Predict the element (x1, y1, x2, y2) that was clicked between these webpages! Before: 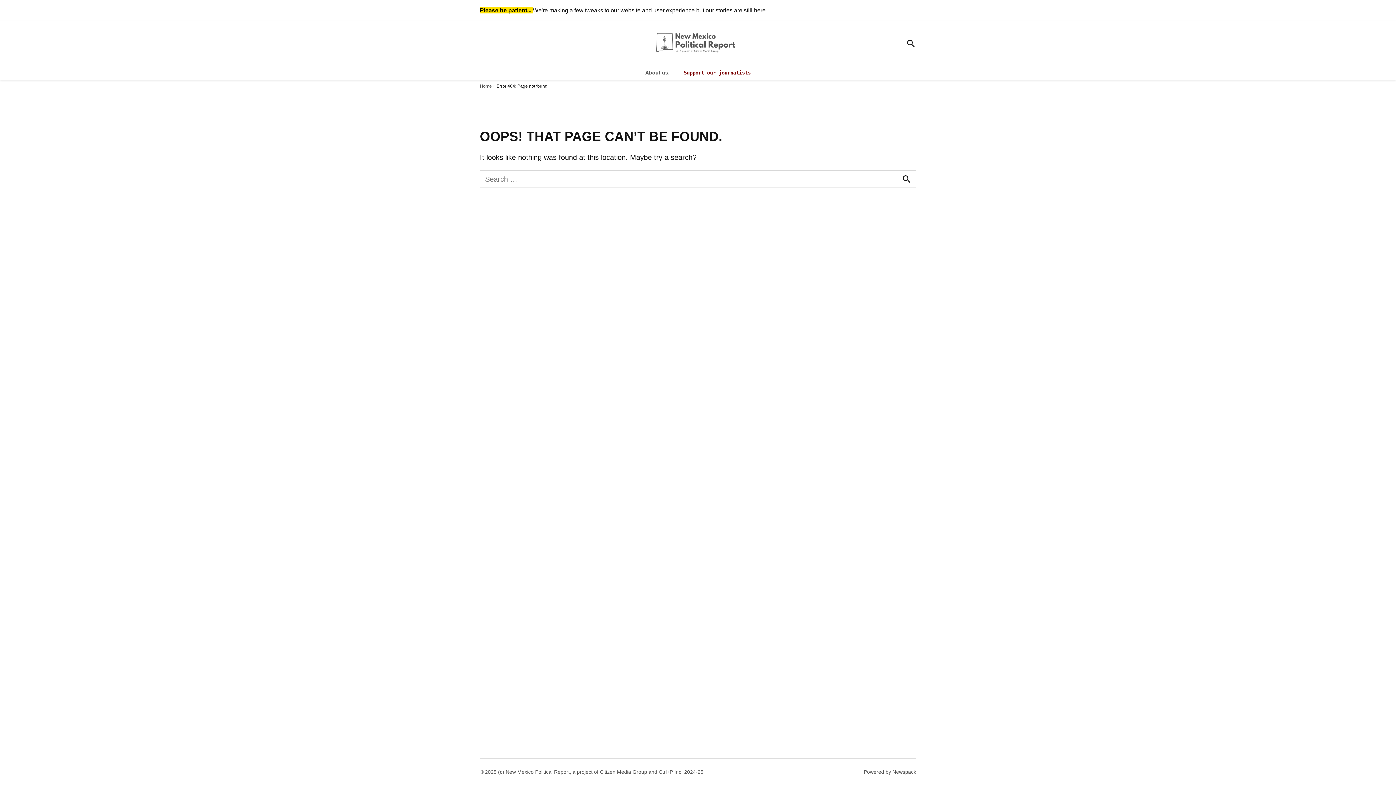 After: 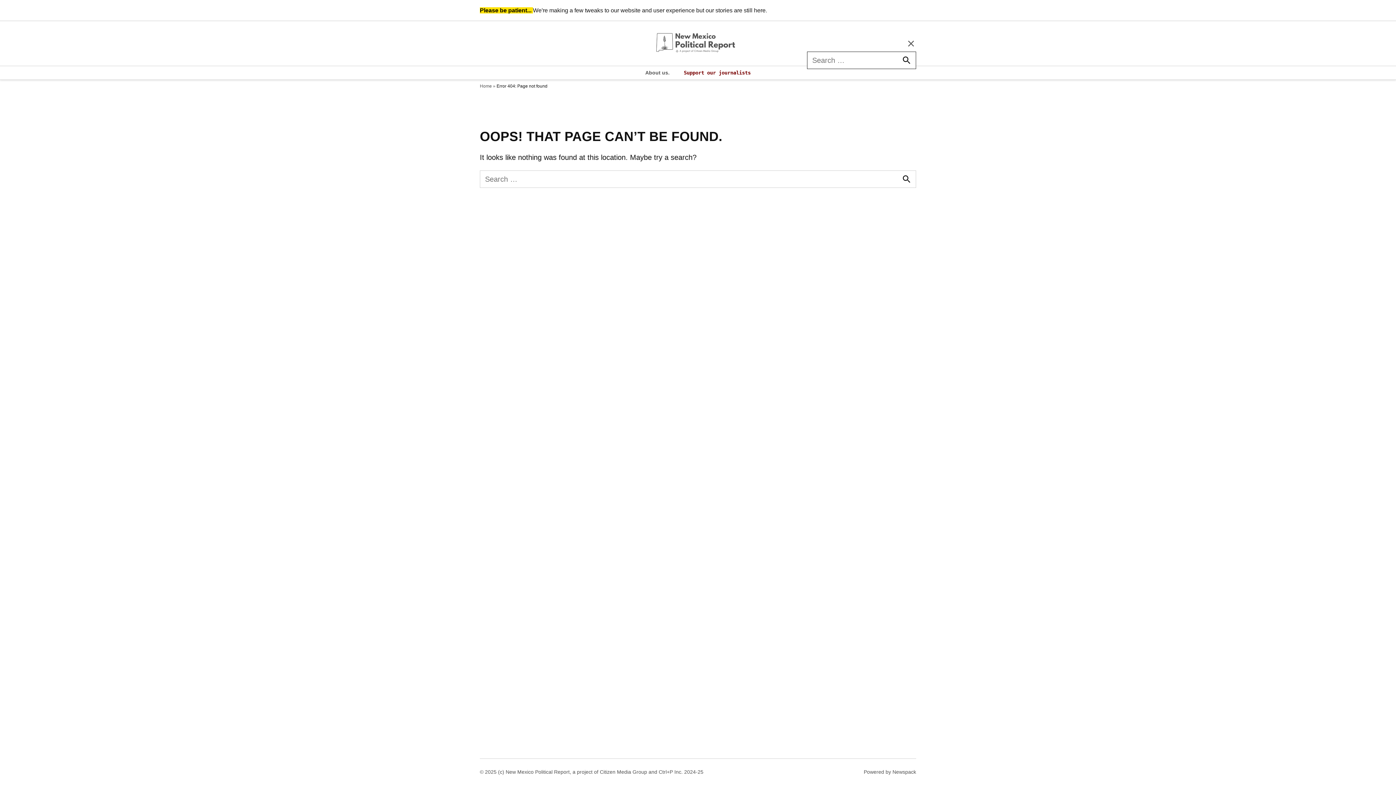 Action: label: Open Search bbox: (906, 36, 916, 50)